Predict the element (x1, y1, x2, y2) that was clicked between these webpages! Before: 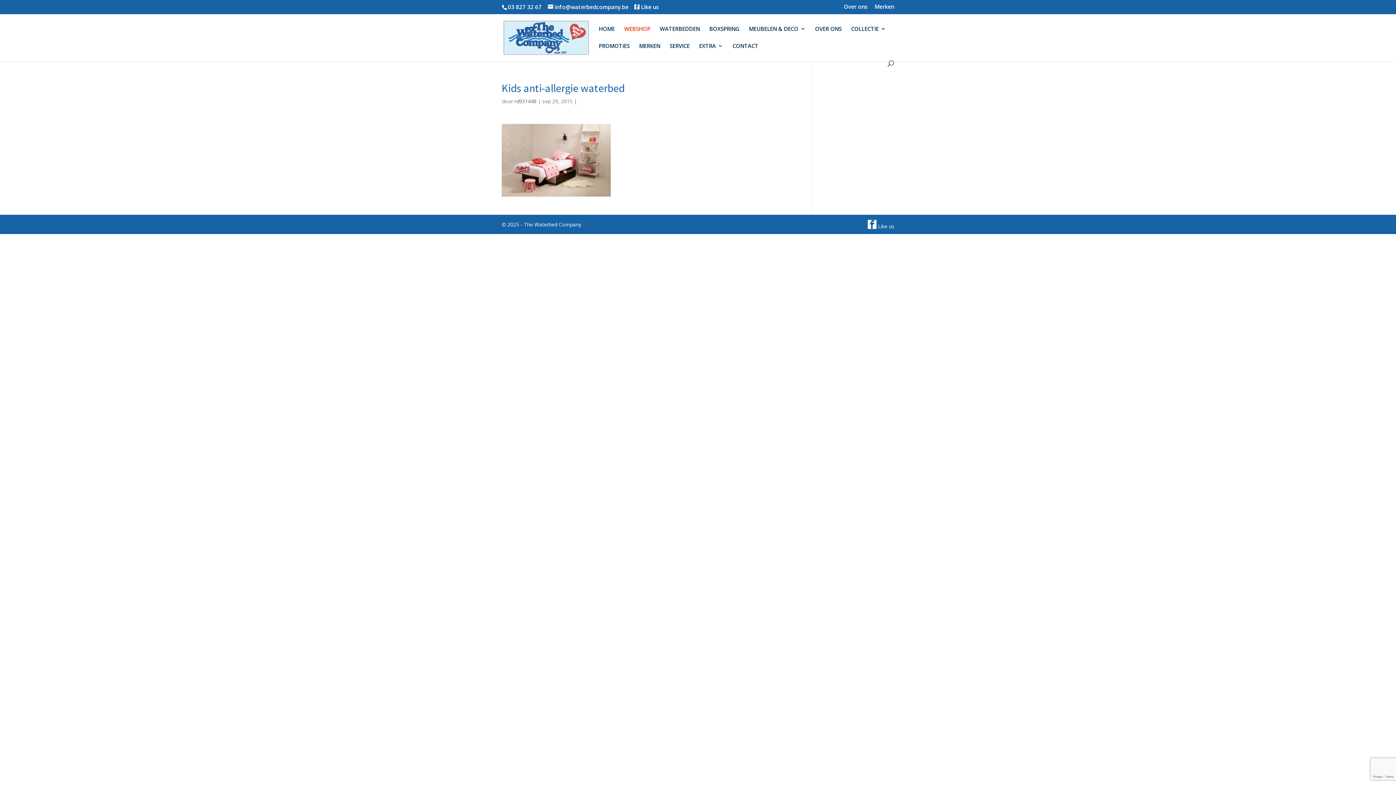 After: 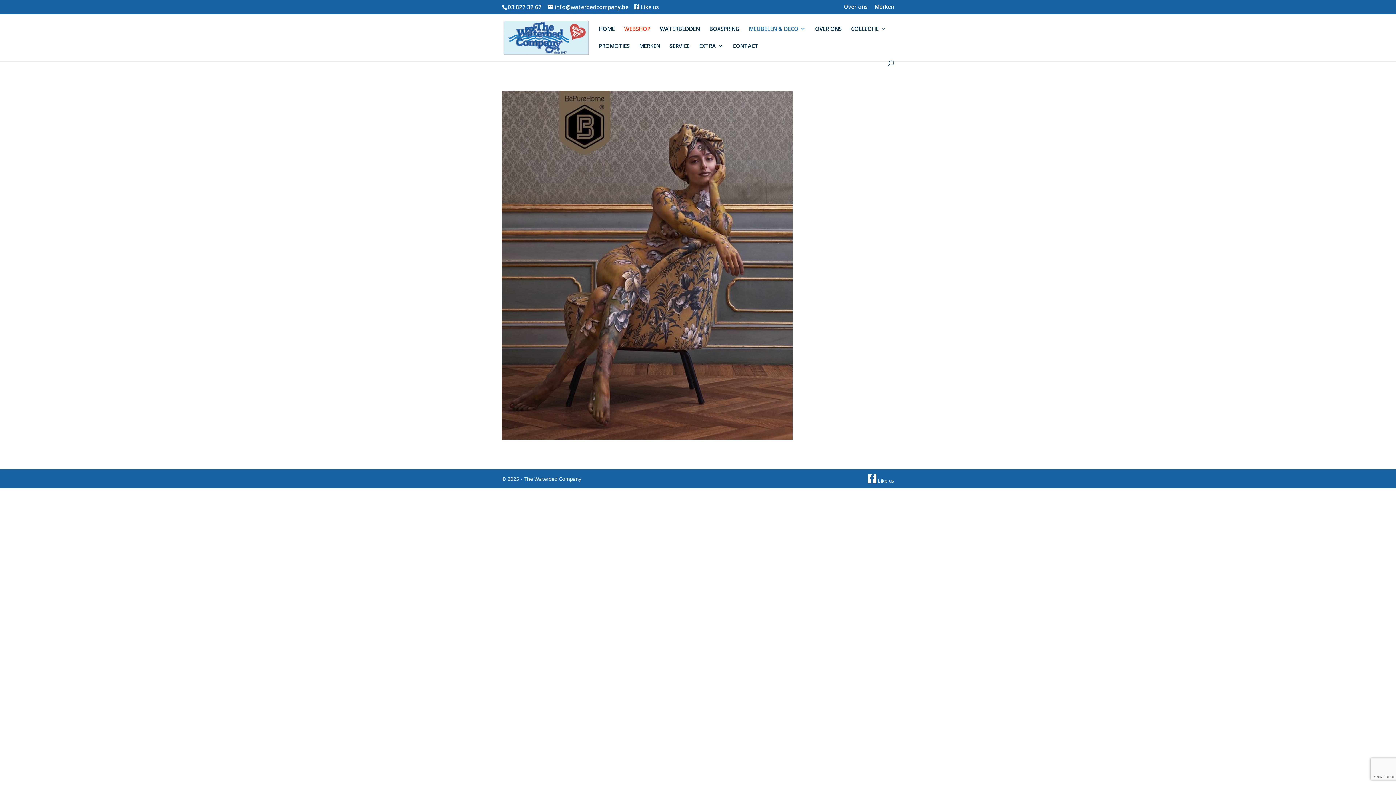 Action: bbox: (749, 26, 805, 43) label: MEUBELEN & DECO